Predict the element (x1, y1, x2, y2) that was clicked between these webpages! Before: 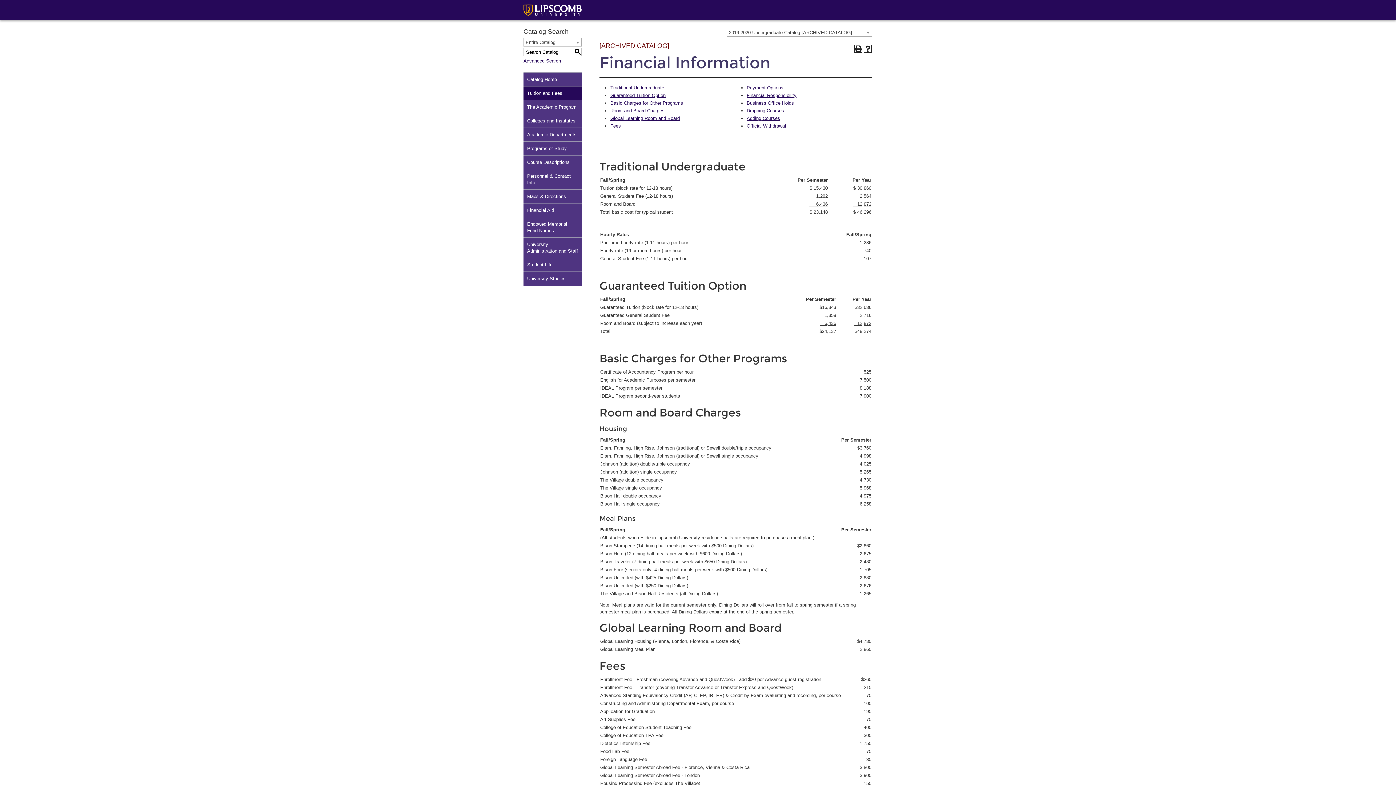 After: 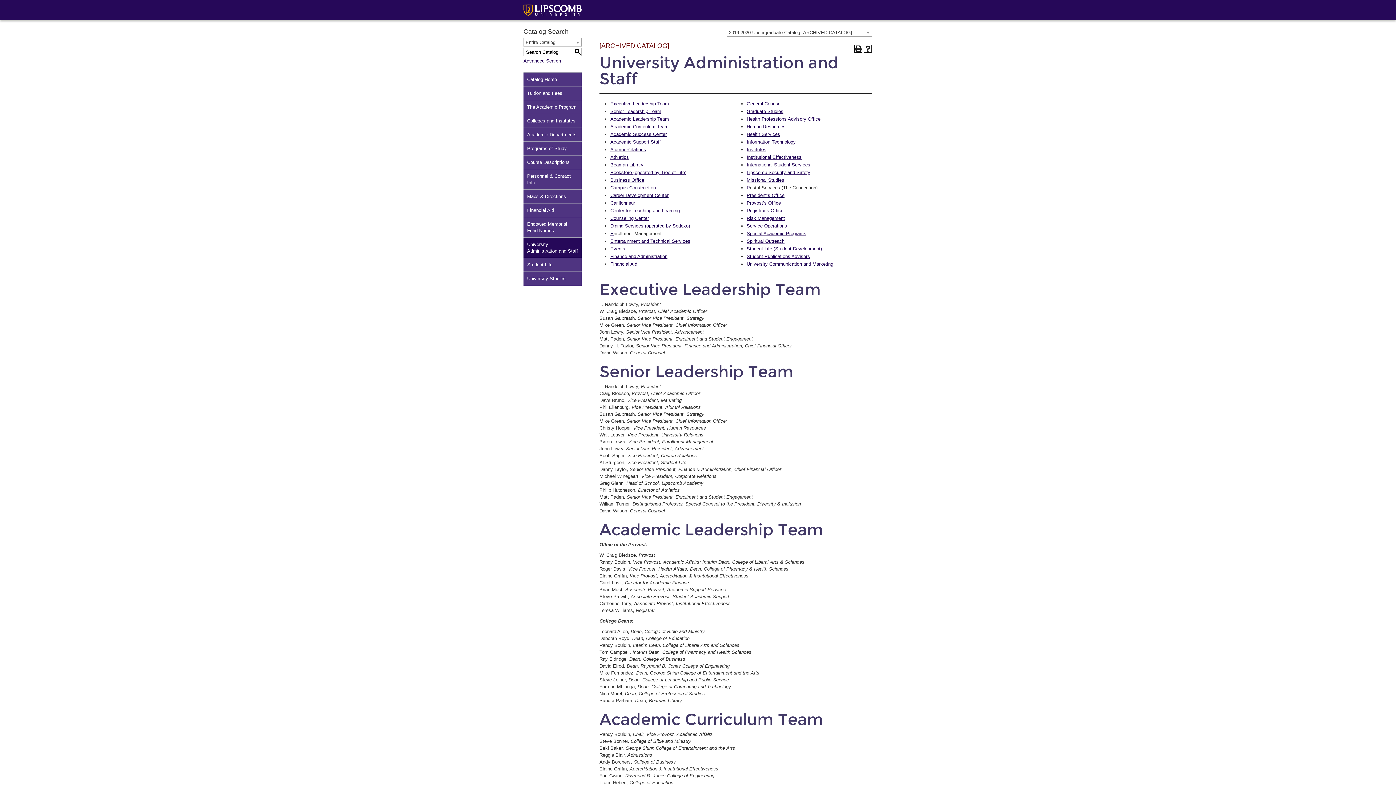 Action: label: University Administration and Staff bbox: (523, 237, 581, 258)